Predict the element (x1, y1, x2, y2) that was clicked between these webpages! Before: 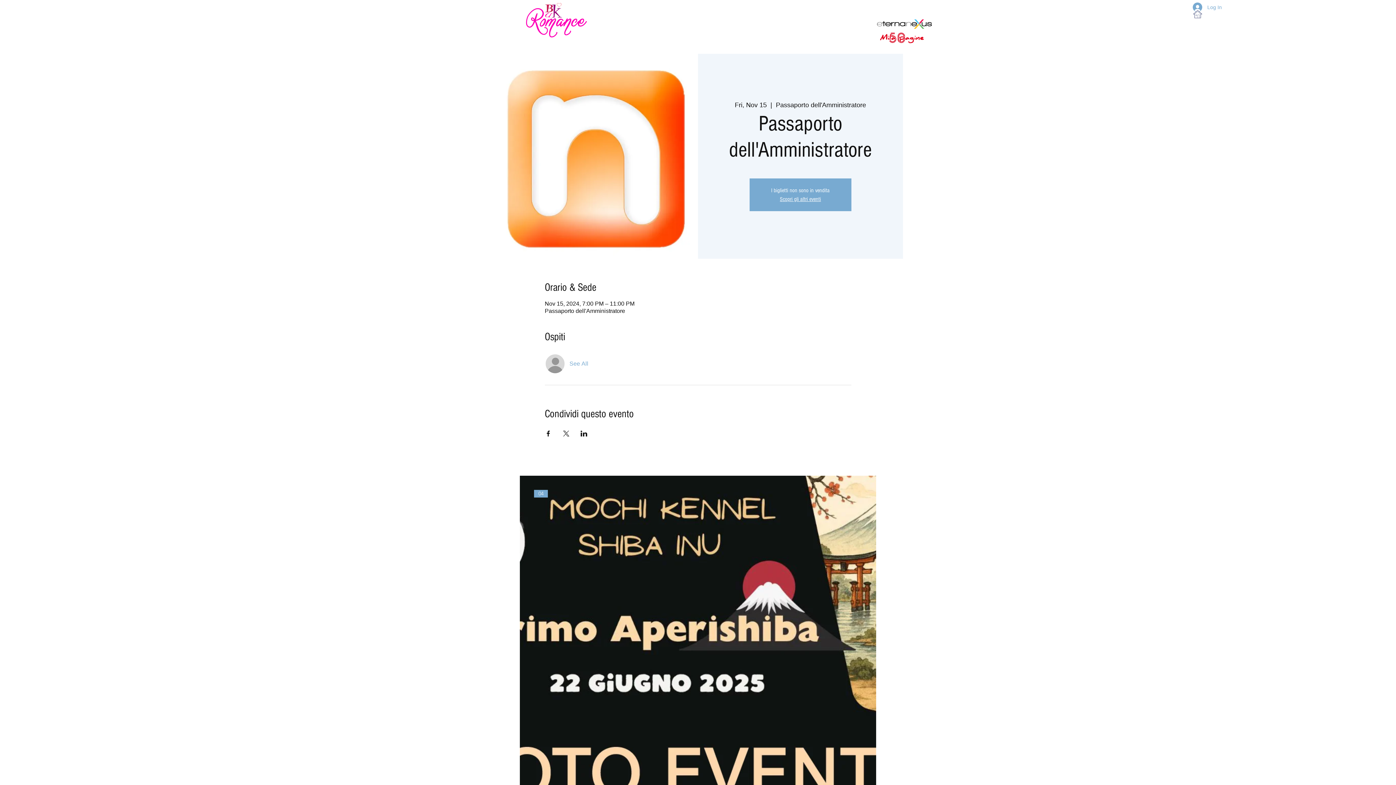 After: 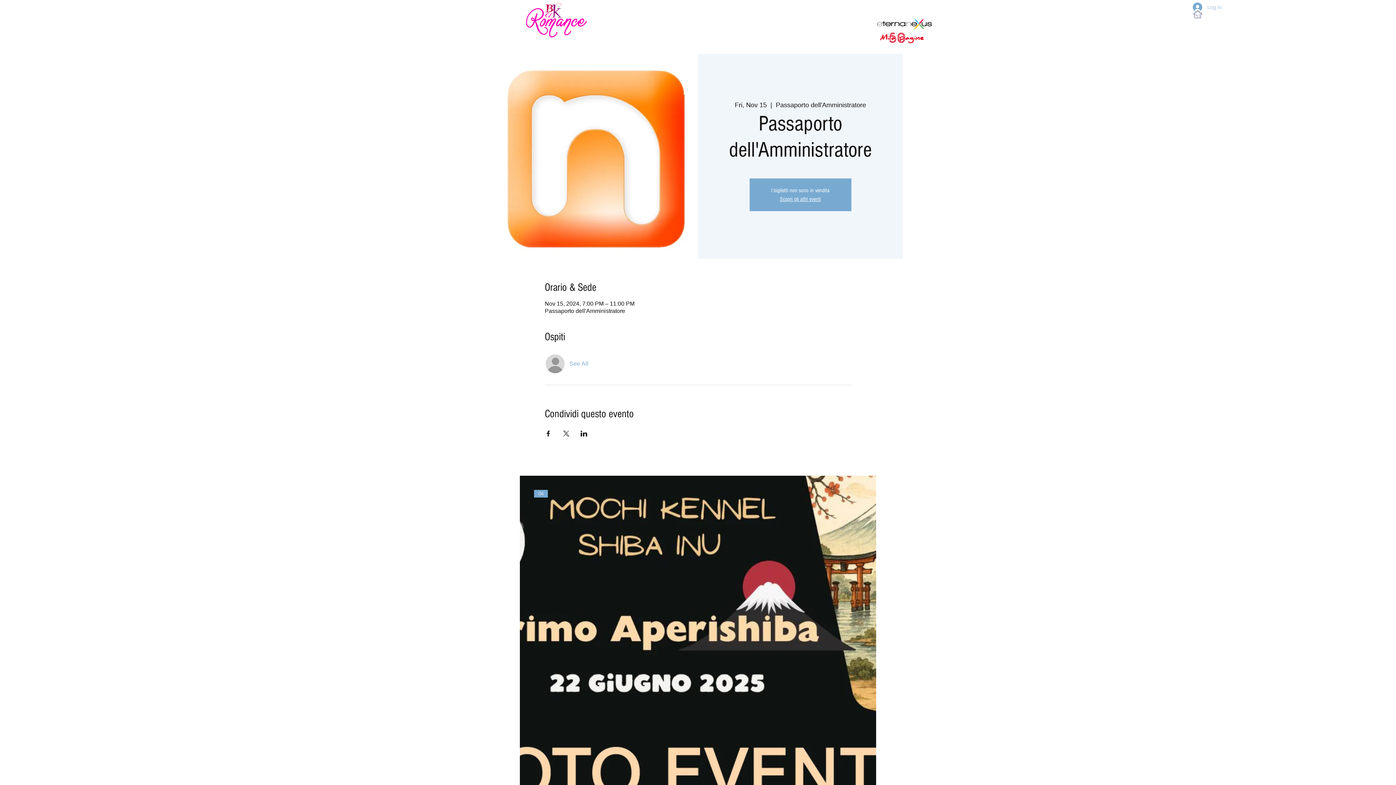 Action: label: Log In bbox: (1188, 0, 1227, 14)